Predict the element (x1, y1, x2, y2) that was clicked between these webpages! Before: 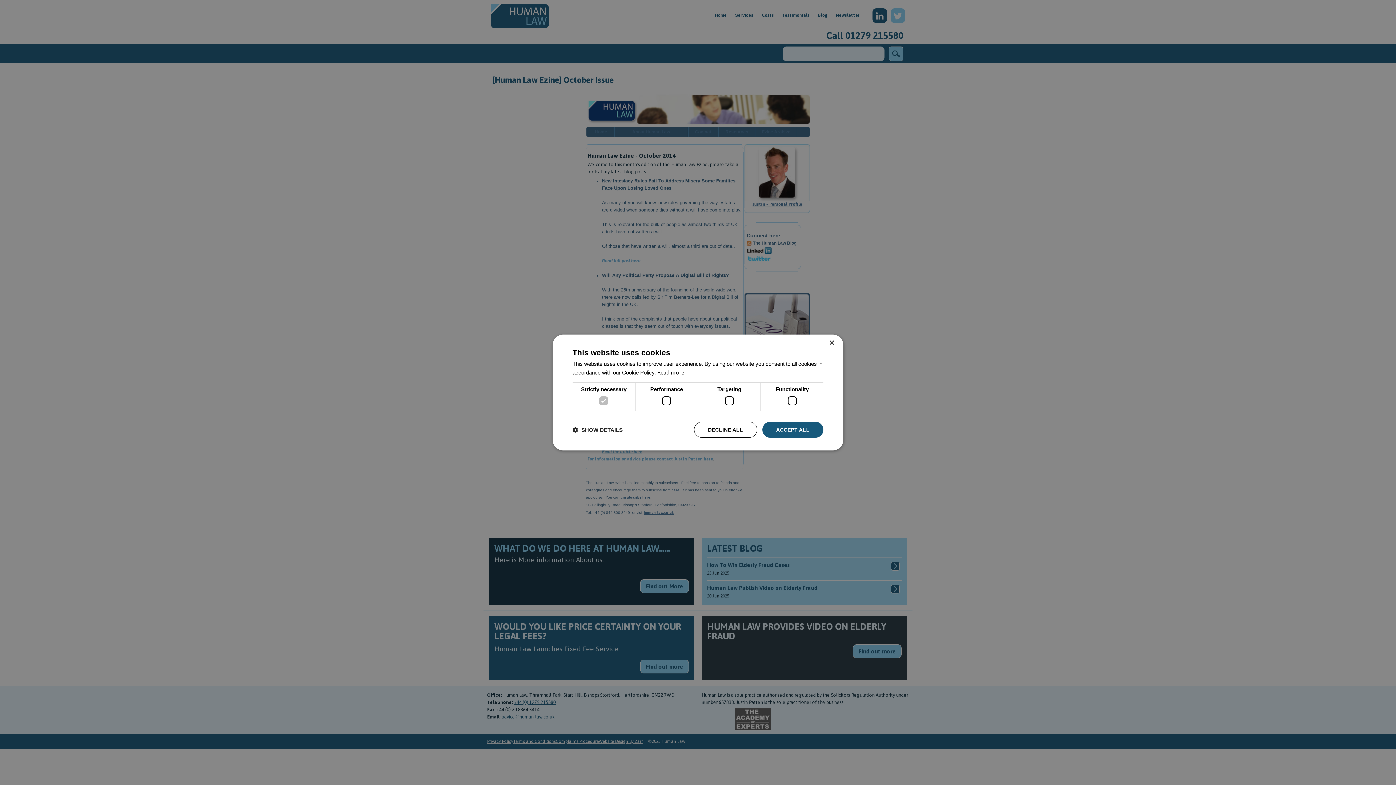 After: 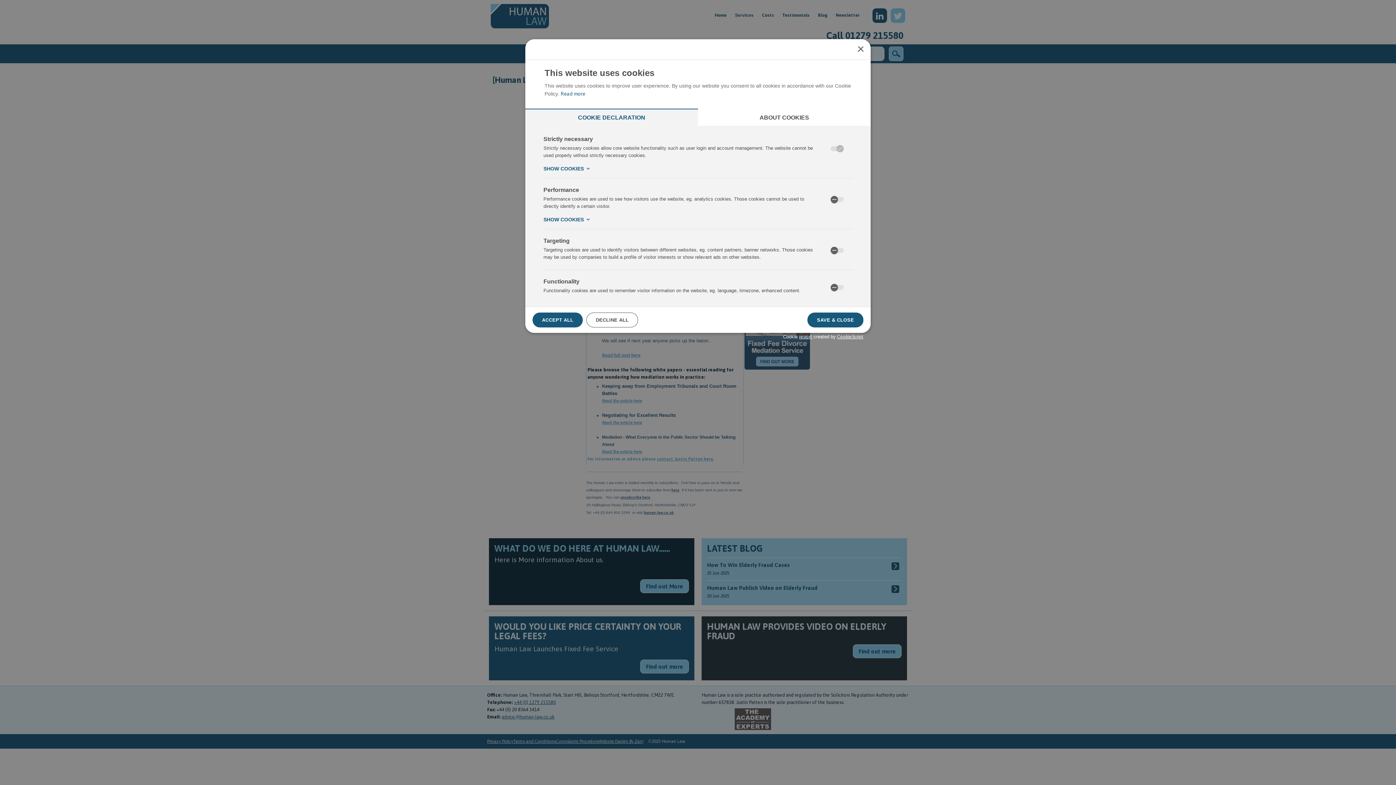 Action: label:  SHOW DETAILS bbox: (572, 426, 622, 433)